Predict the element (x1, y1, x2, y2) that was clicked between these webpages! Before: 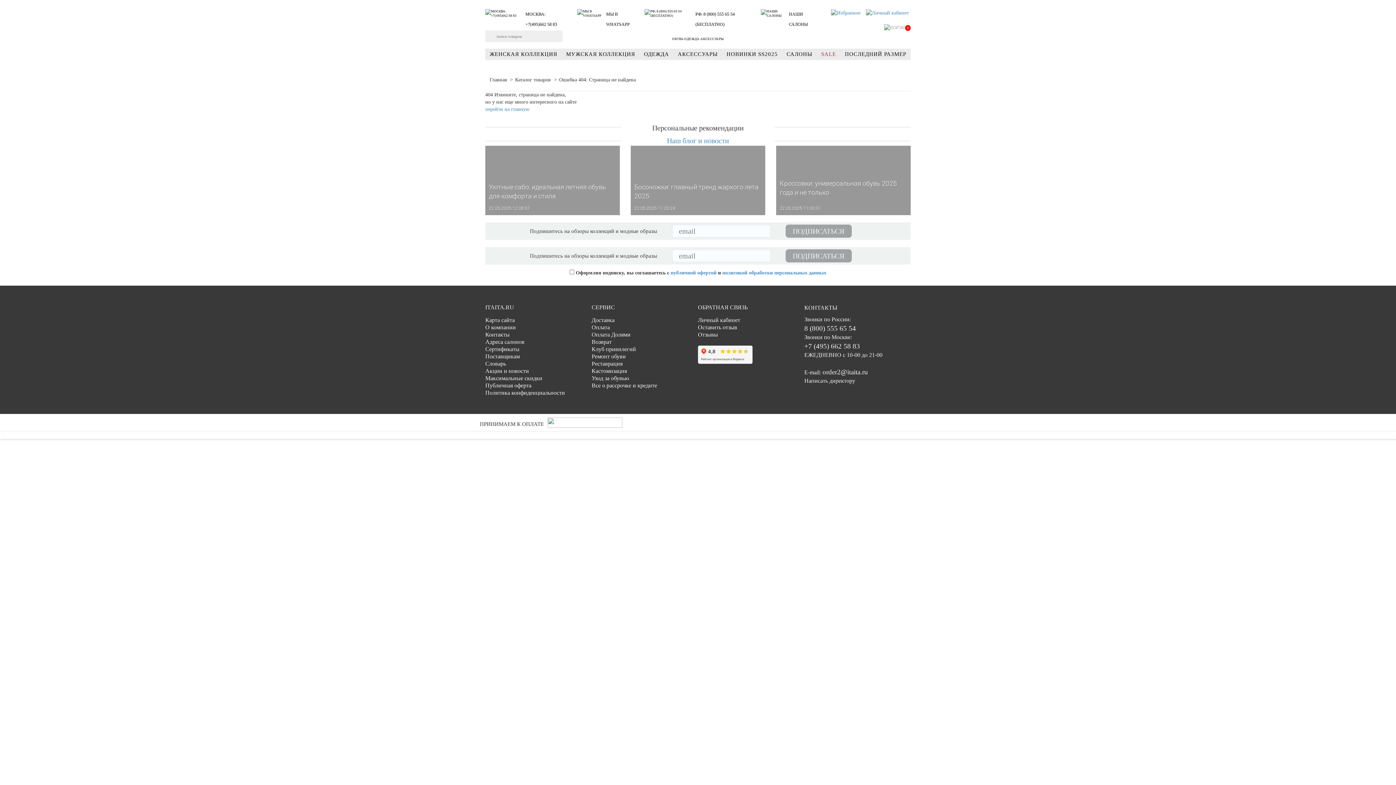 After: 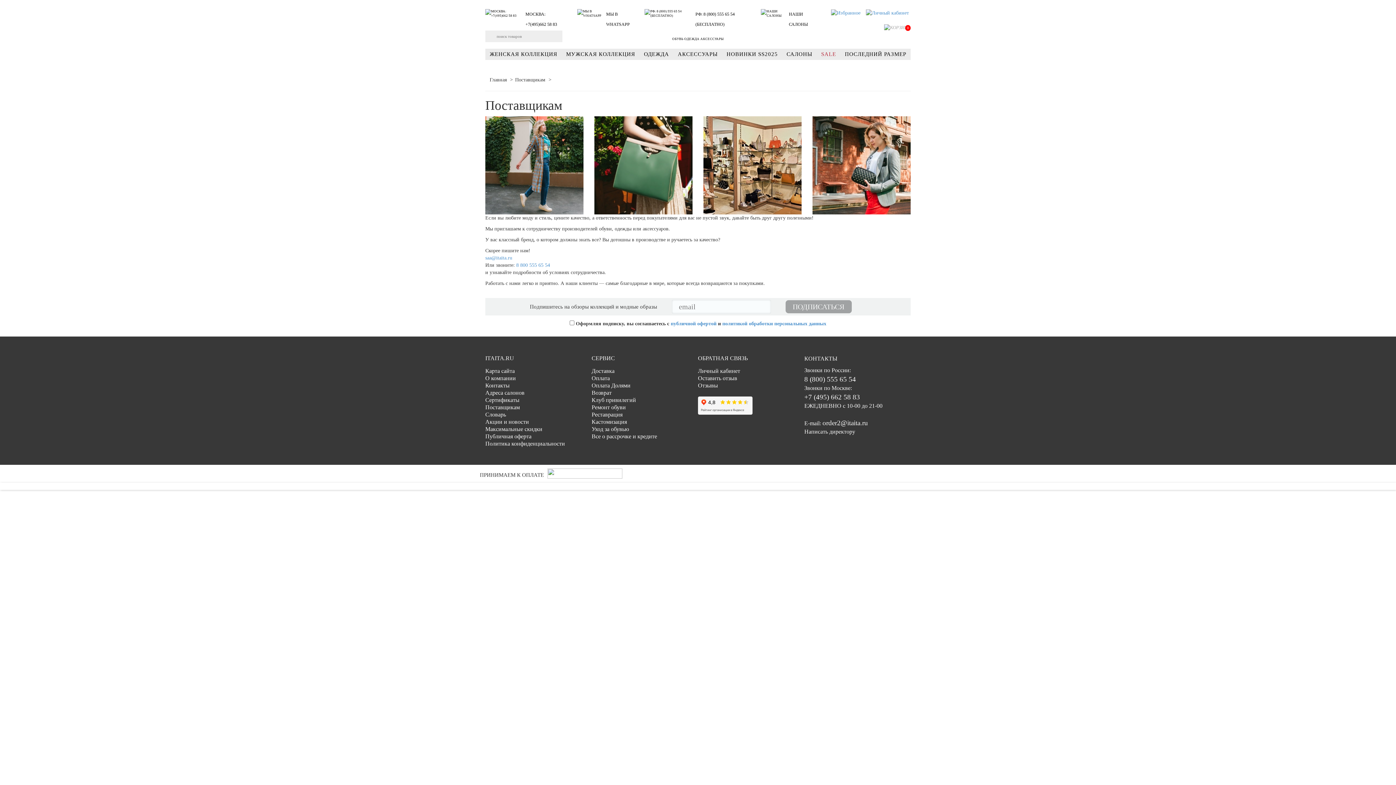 Action: label: Поставщикам bbox: (485, 353, 520, 359)